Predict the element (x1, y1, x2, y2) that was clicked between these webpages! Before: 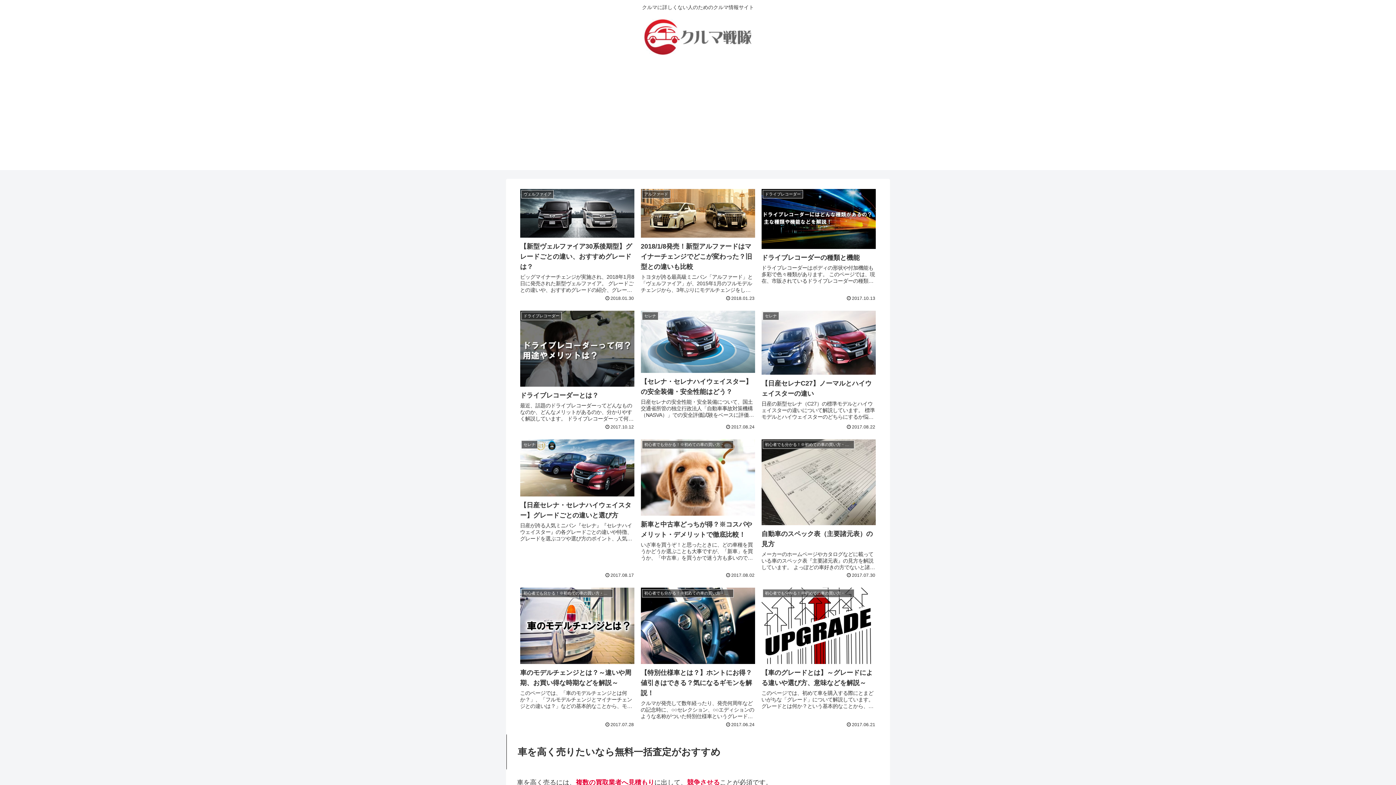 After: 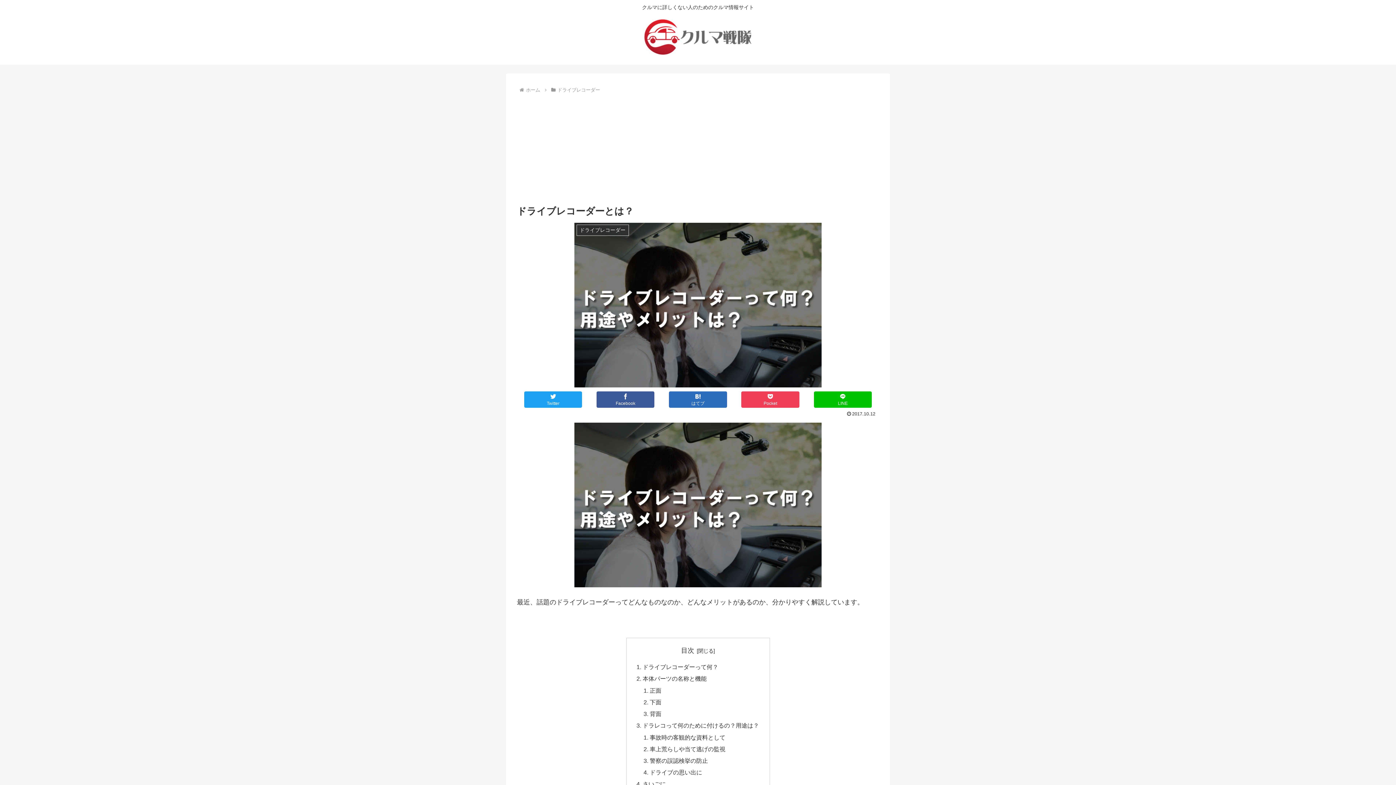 Action: bbox: (517, 308, 637, 432) label: ドライブレコーダー
ドライブレコーダーとは？
最近、話題のドライブレコーダーってどんなものなのか、どんなメリットがあるのか、分かりやすく解説しています。 ドライブレコーダーって何？ ドライブレコーダーとは、車に取り付けて走行中の映像や音声を録画・録音できる車載カメラです...
2017.10.12